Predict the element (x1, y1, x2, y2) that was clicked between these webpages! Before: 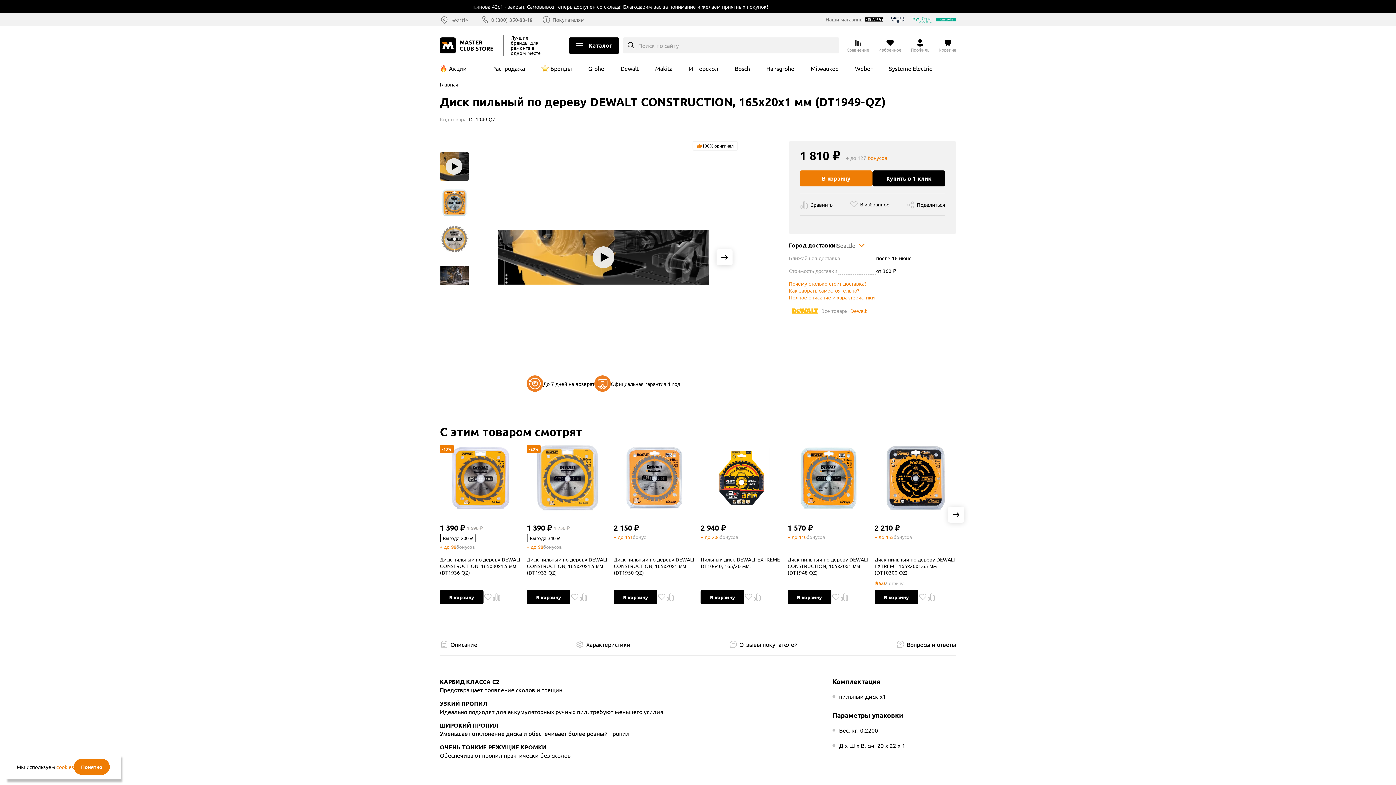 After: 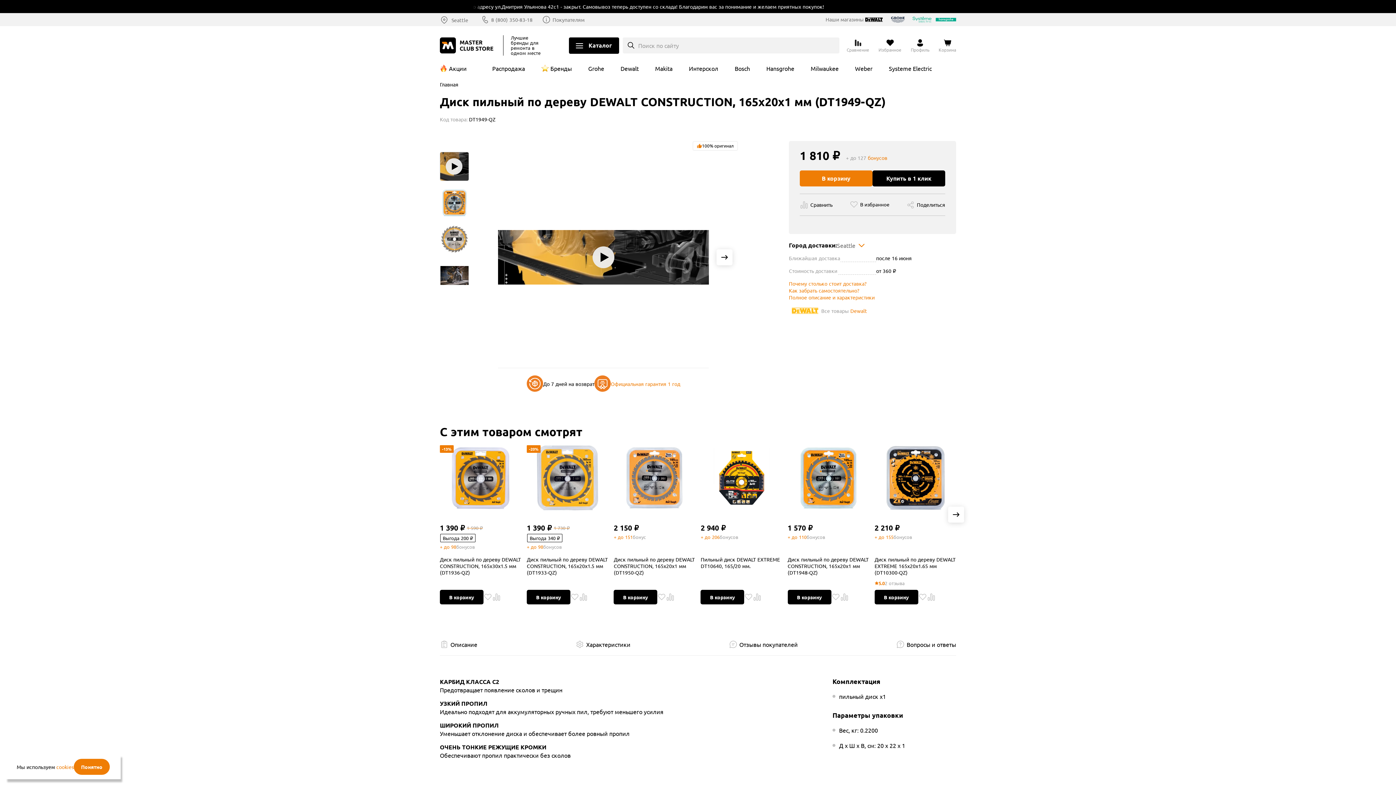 Action: bbox: (594, 375, 680, 392) label: Официальная гарантия 1 год